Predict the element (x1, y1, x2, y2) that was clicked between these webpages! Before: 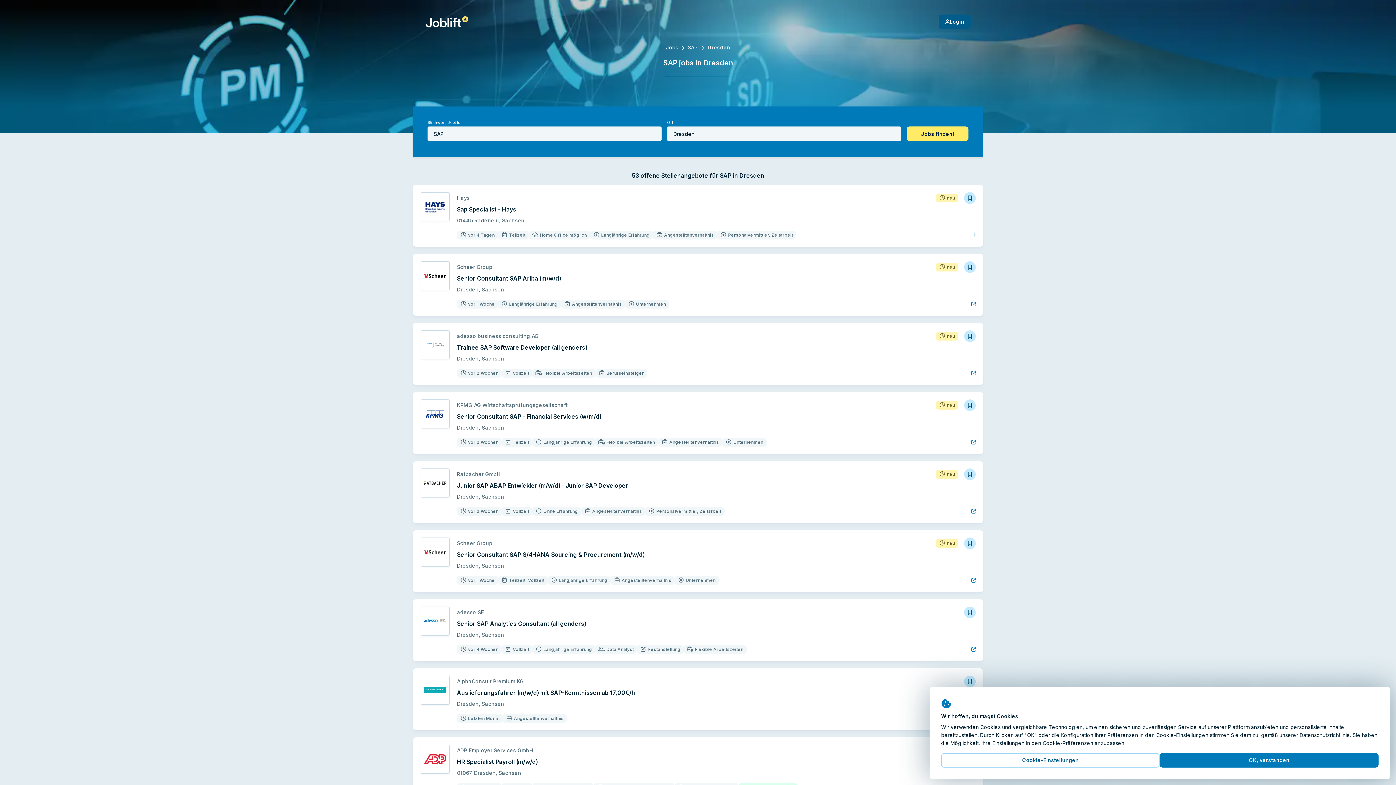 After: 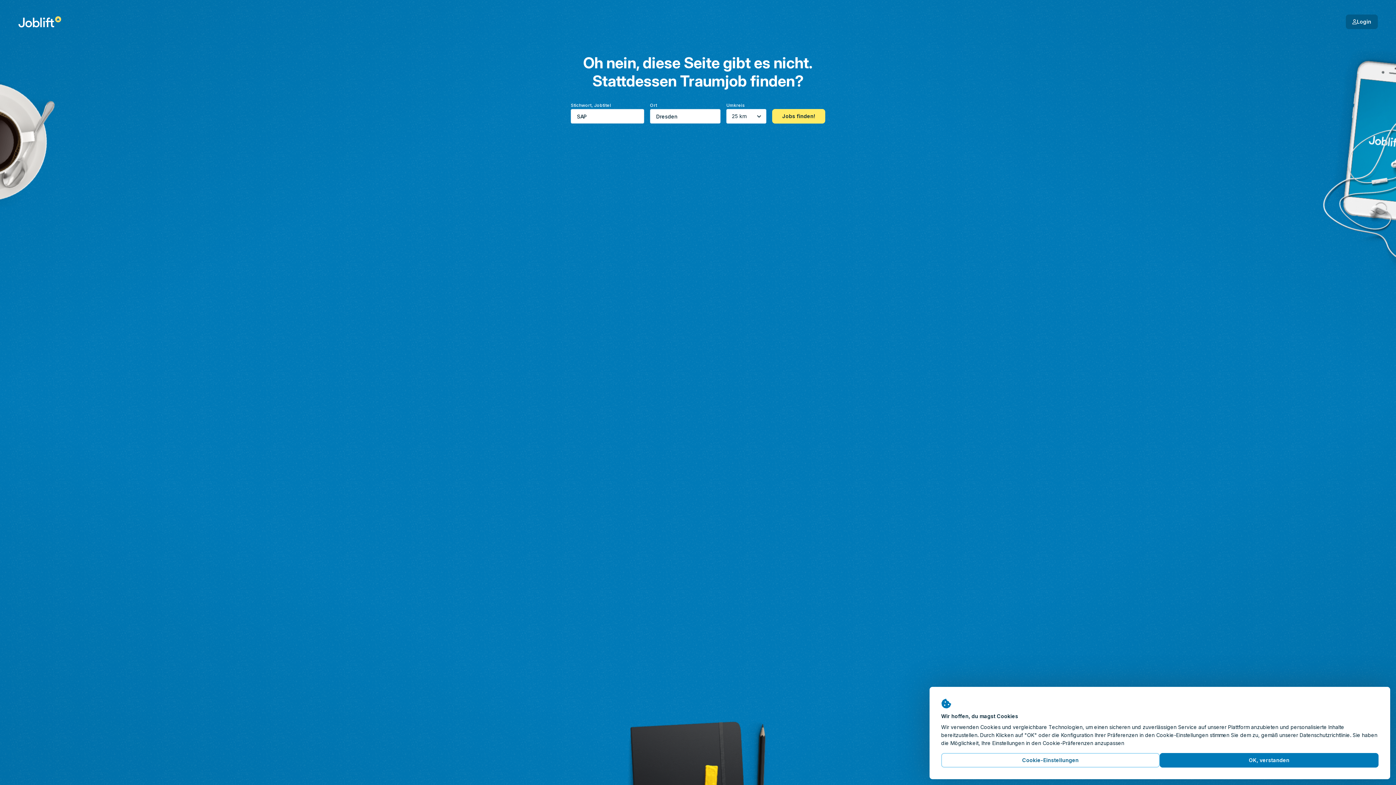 Action: label: Jobs finden! bbox: (906, 126, 968, 141)